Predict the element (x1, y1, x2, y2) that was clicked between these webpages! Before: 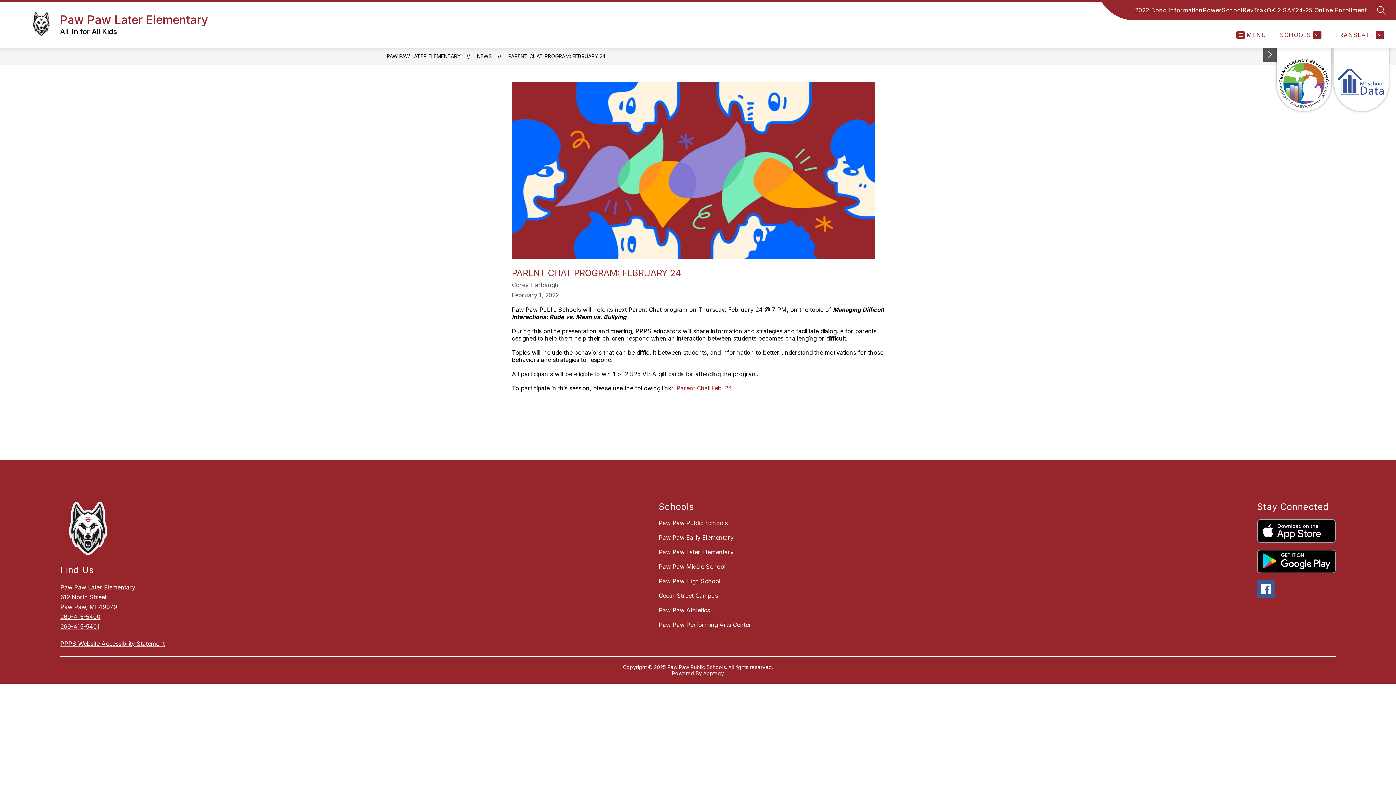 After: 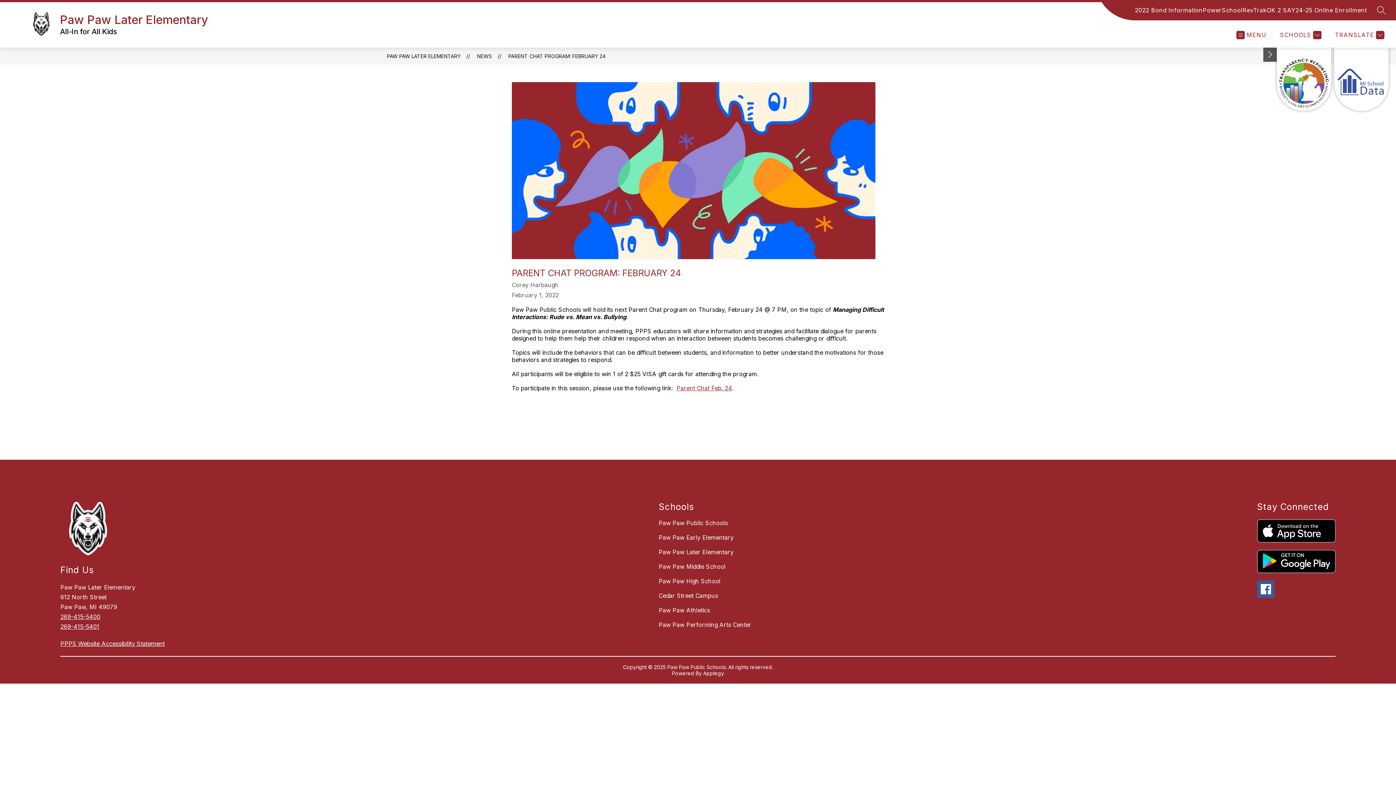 Action: label: 269-415-5401 bbox: (60, 623, 99, 630)